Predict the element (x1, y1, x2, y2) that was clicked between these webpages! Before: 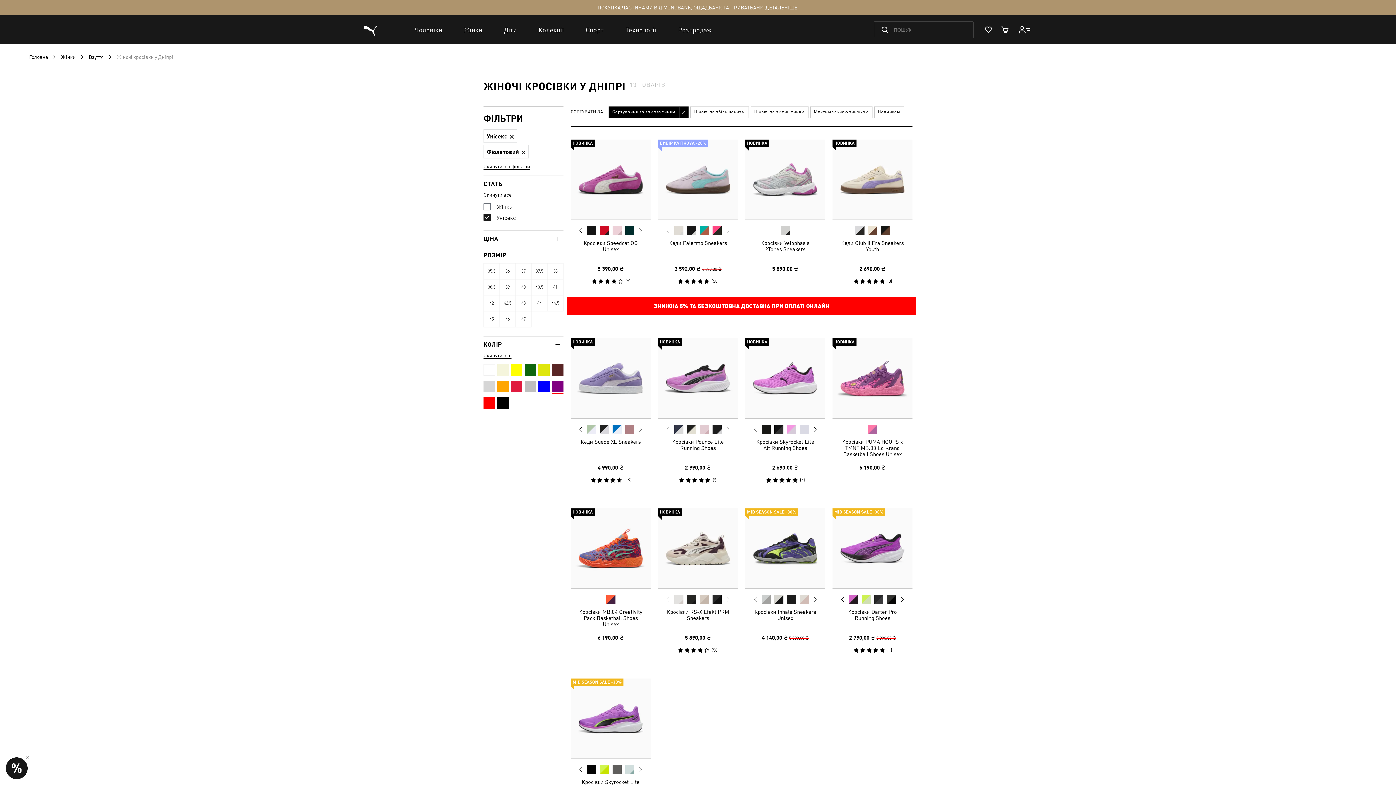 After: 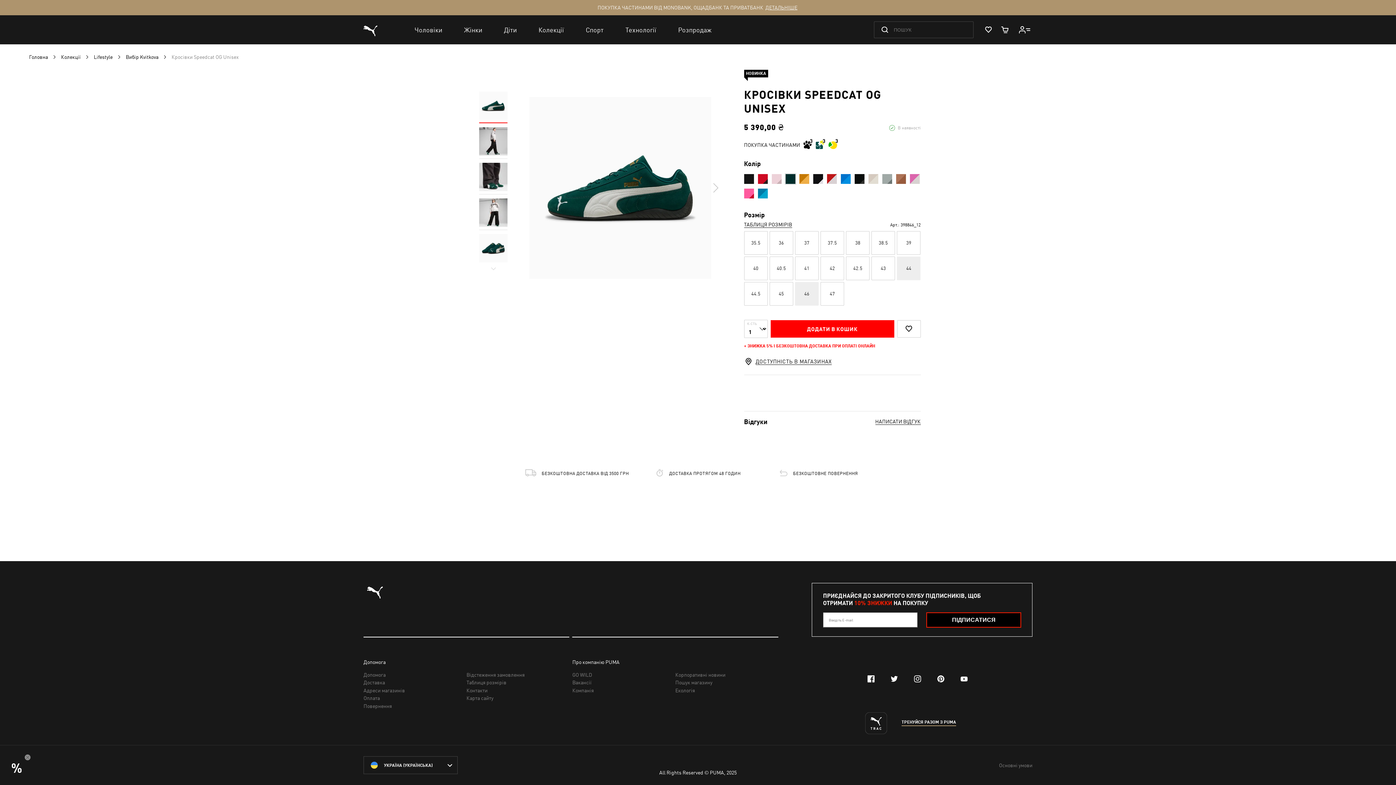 Action: bbox: (623, 224, 636, 237)